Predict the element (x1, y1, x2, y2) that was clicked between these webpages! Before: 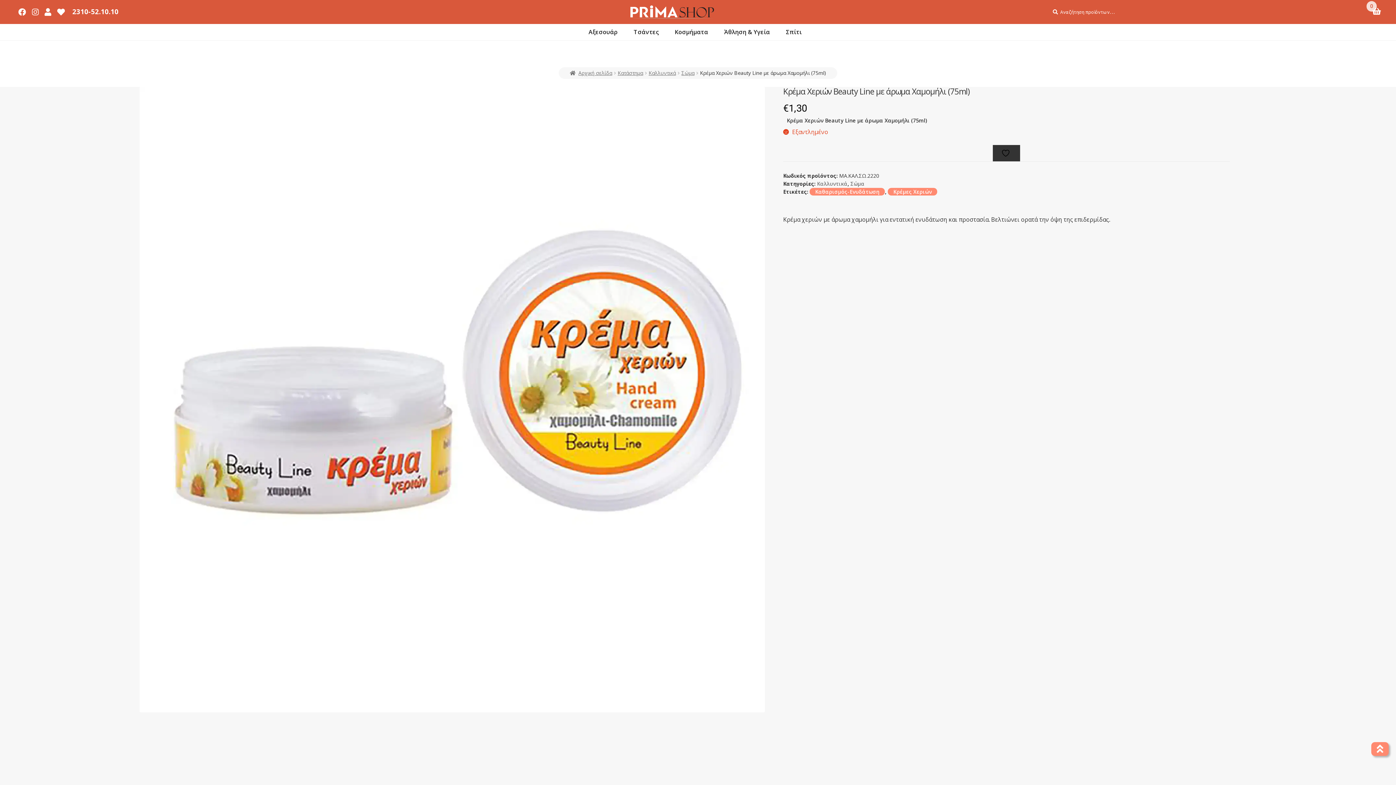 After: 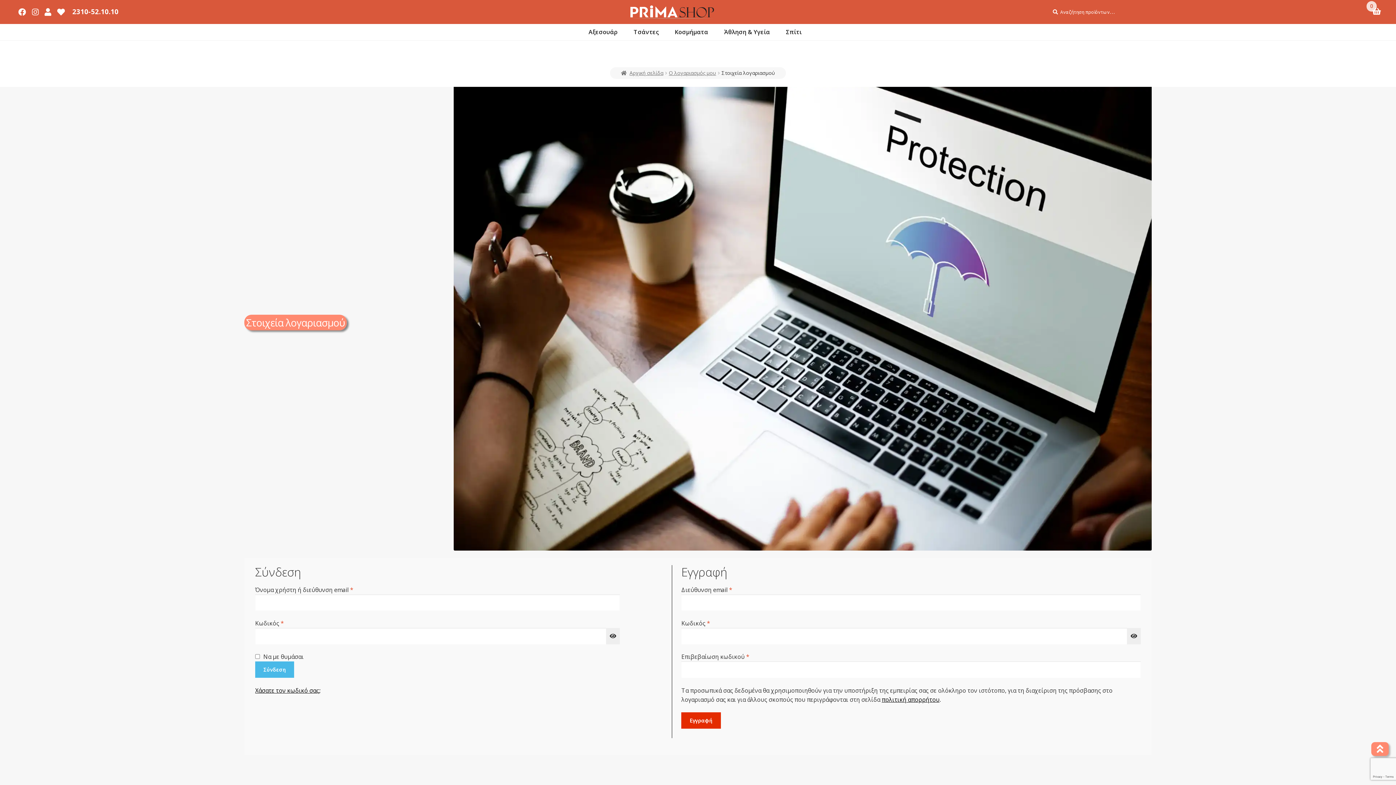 Action: label: Λογαριασμός bbox: (41, 8, 54, 12)